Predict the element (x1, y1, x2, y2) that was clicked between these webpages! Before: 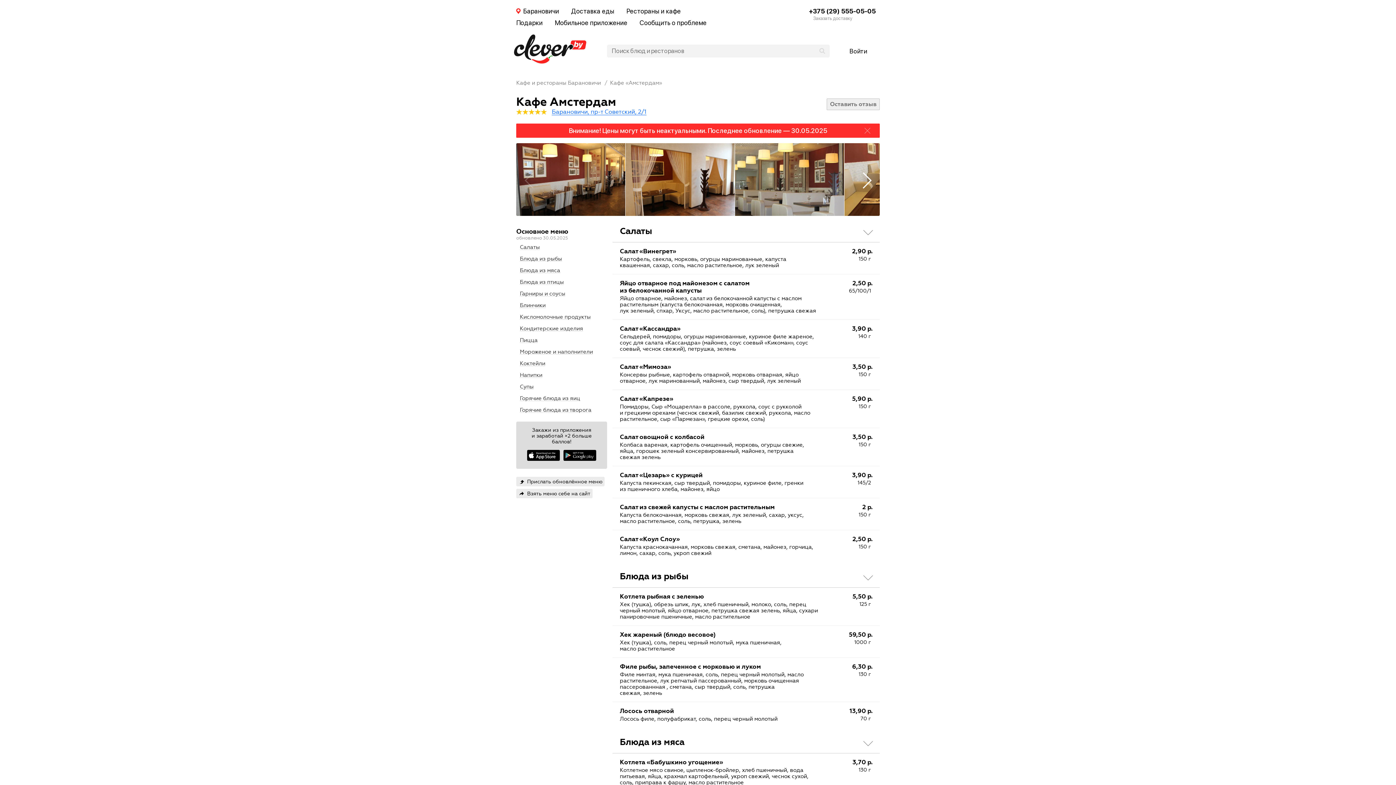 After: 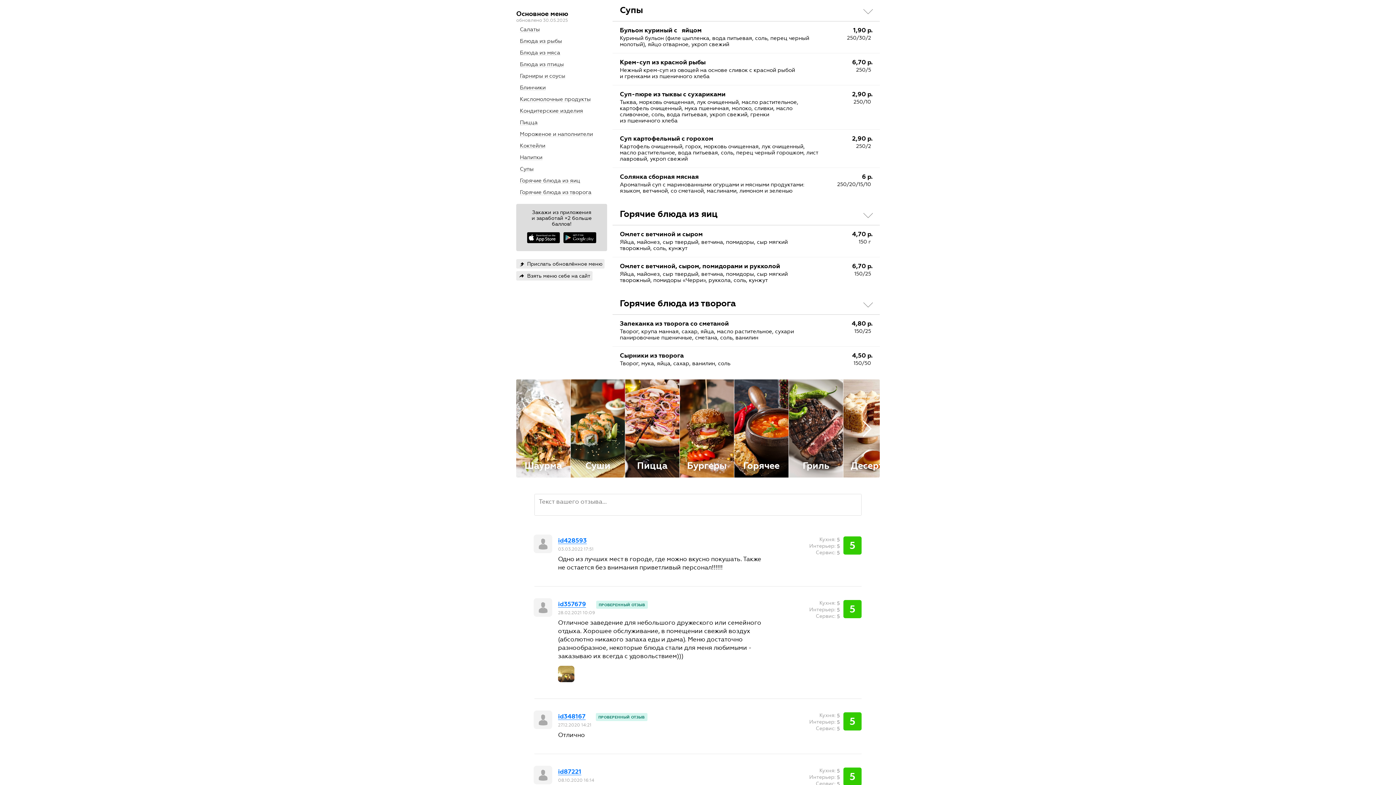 Action: label: Супы bbox: (516, 383, 607, 389)